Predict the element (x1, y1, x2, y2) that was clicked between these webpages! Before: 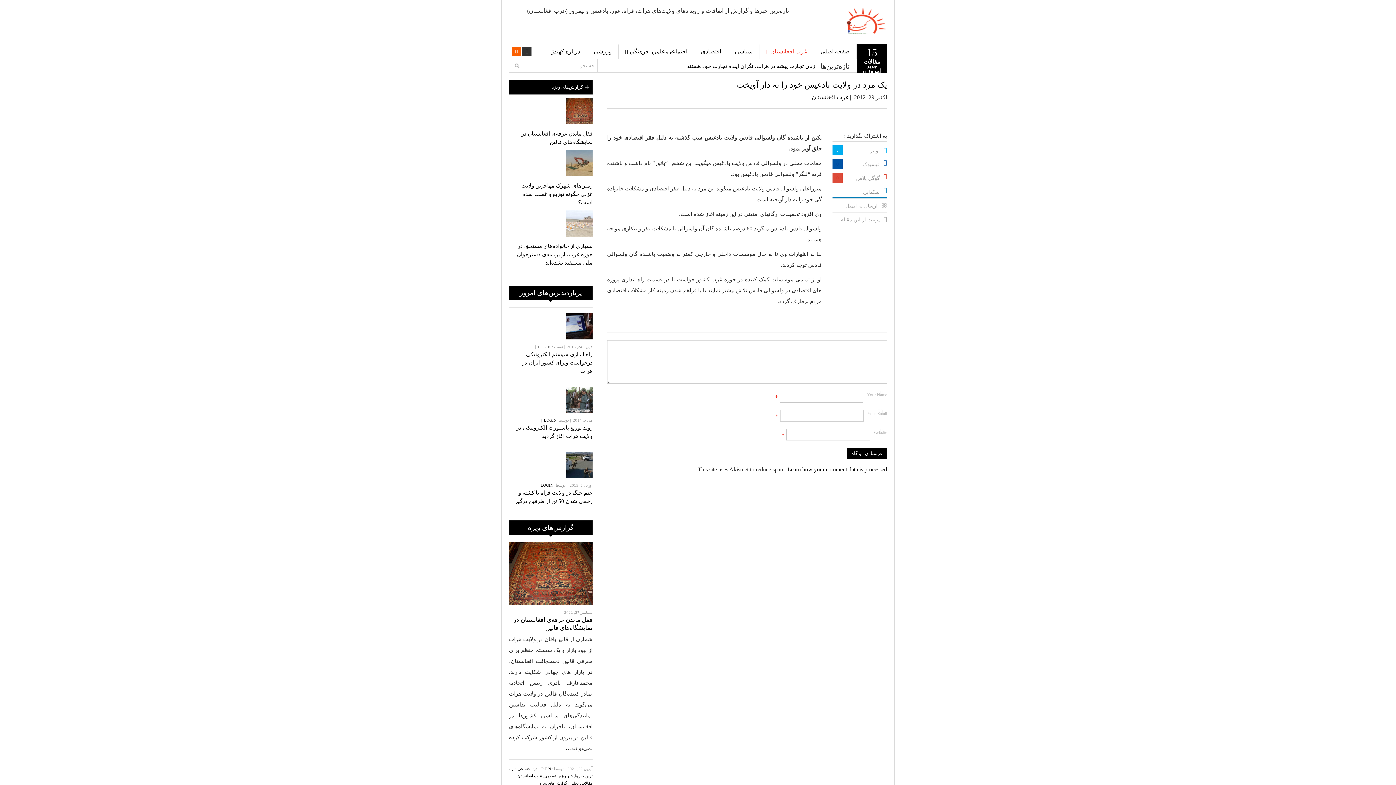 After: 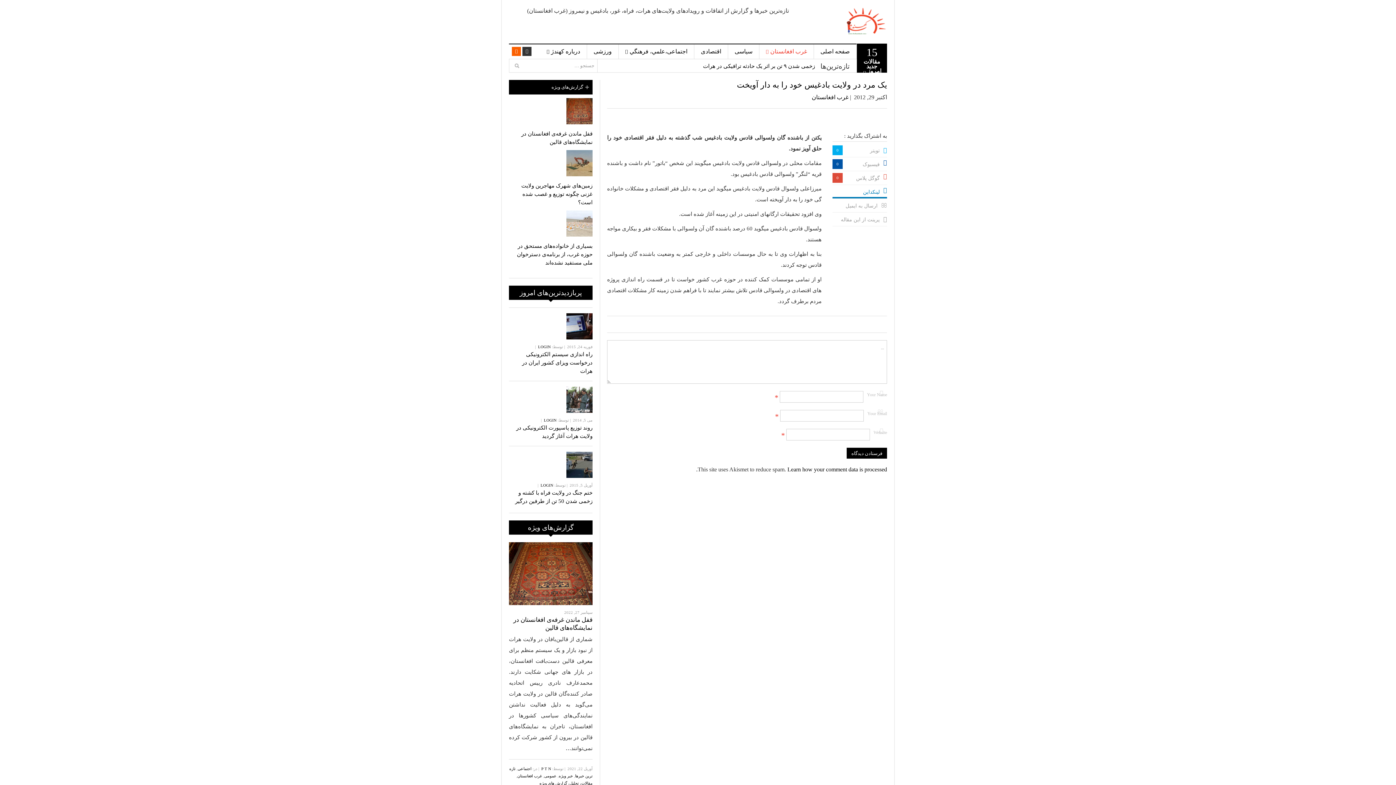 Action: label: لینکداین bbox: (863, 189, 880, 194)